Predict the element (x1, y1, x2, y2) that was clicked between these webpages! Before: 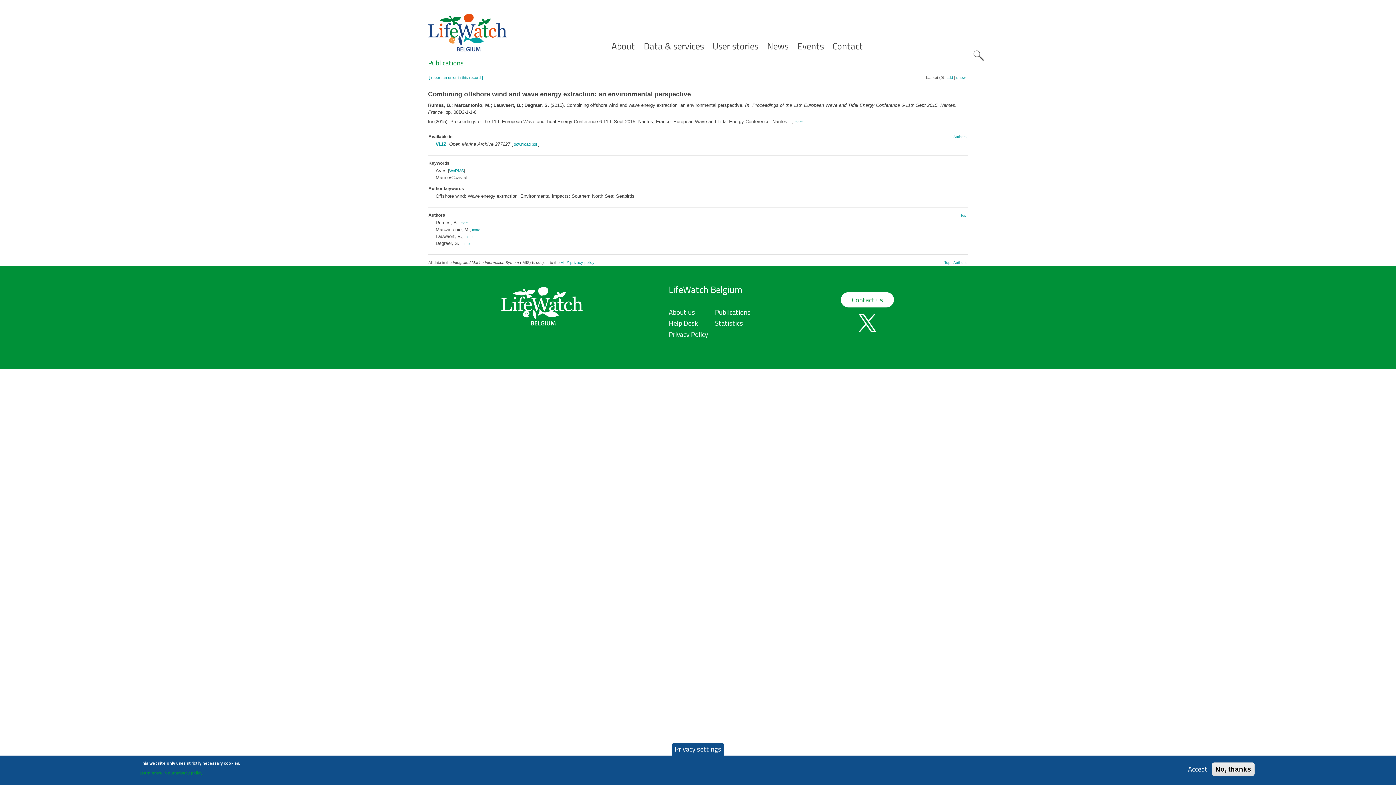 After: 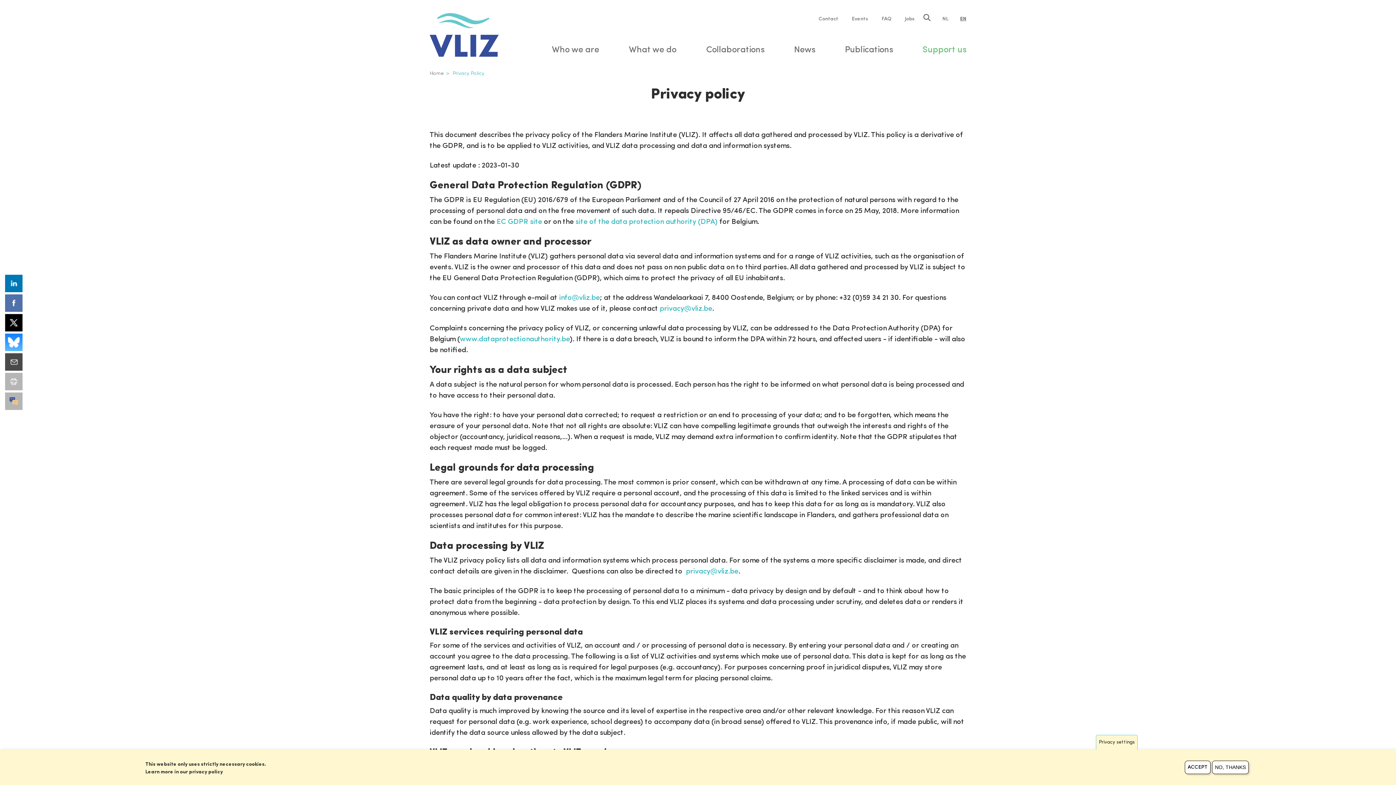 Action: label: Privacy Policy bbox: (668, 329, 708, 339)